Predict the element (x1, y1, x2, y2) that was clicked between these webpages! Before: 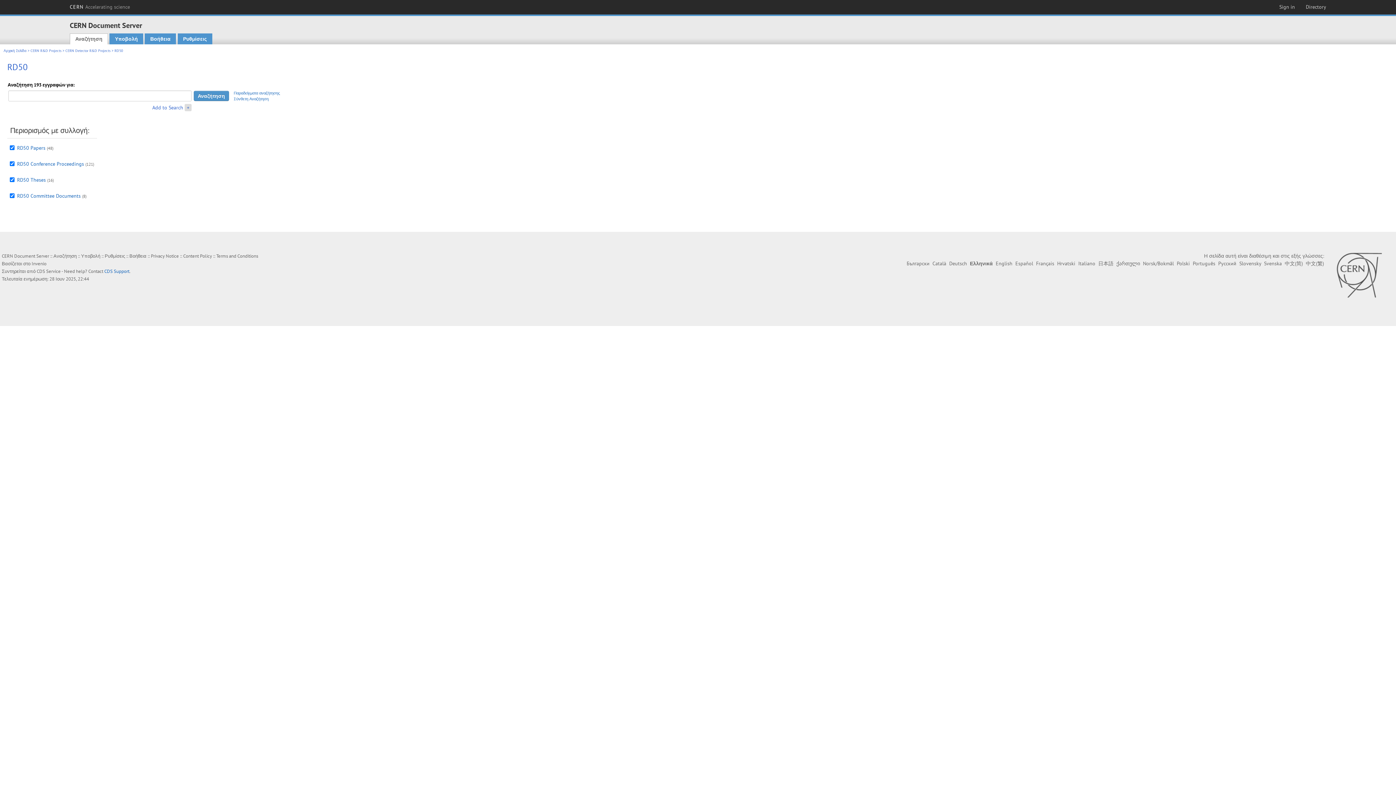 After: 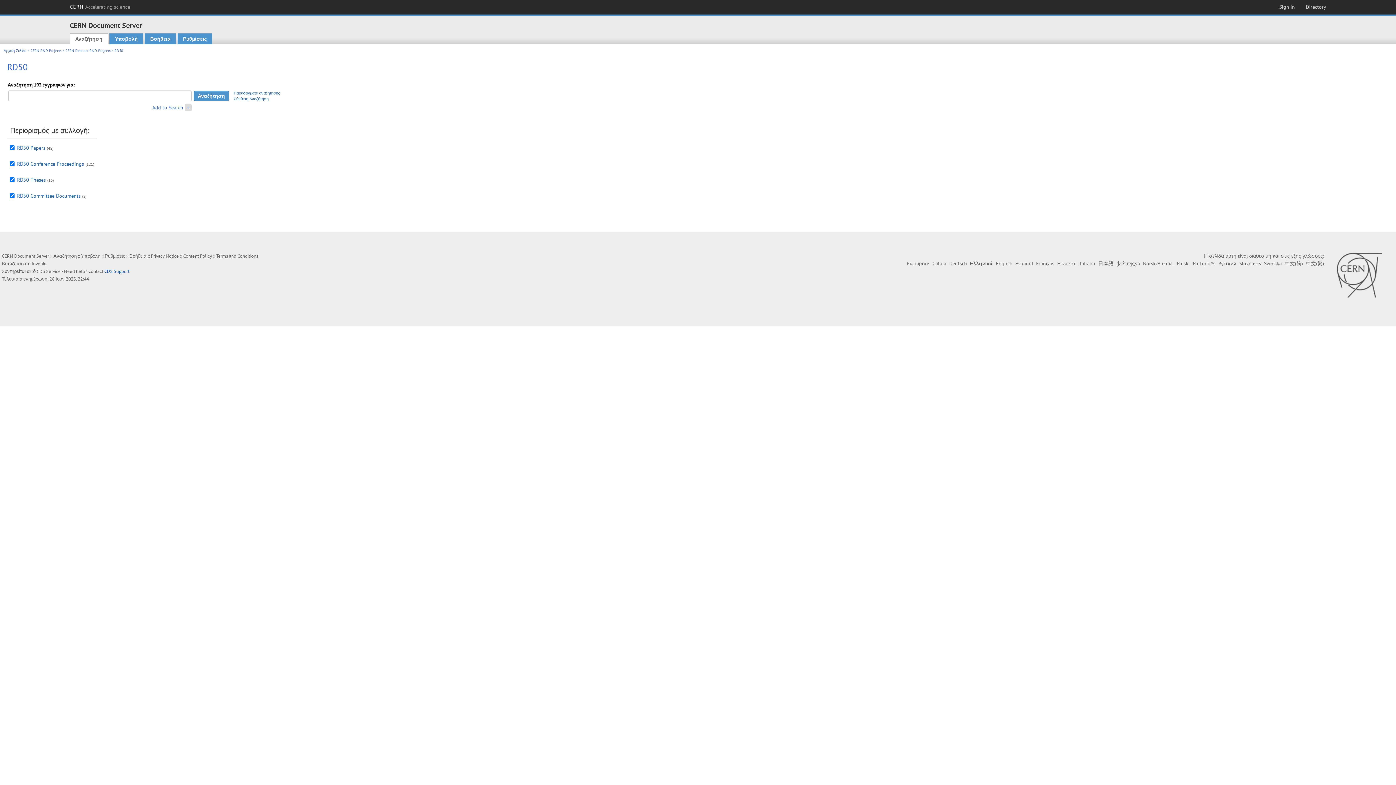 Action: bbox: (216, 253, 258, 259) label: Terms and Conditions